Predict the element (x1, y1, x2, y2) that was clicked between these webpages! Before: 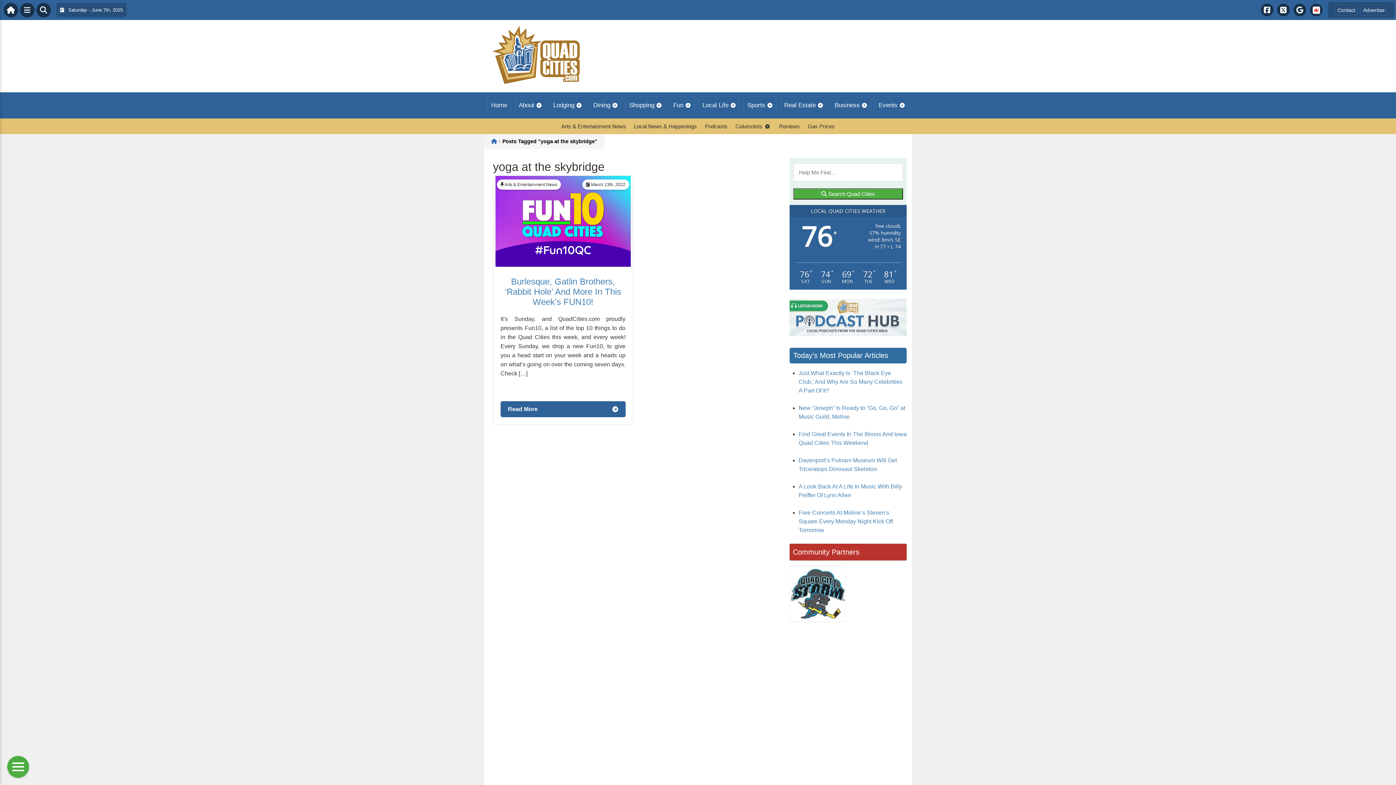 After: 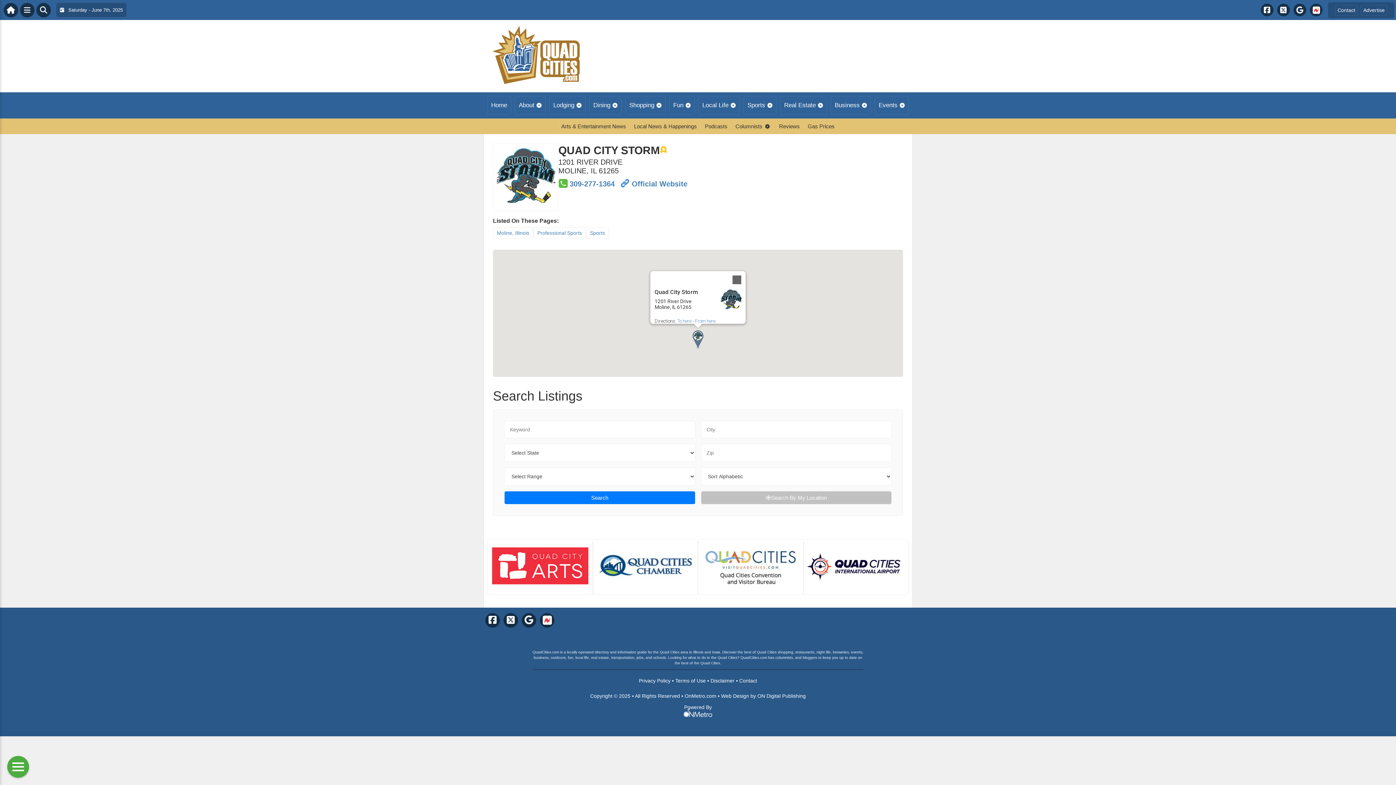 Action: bbox: (790, 566, 845, 622)